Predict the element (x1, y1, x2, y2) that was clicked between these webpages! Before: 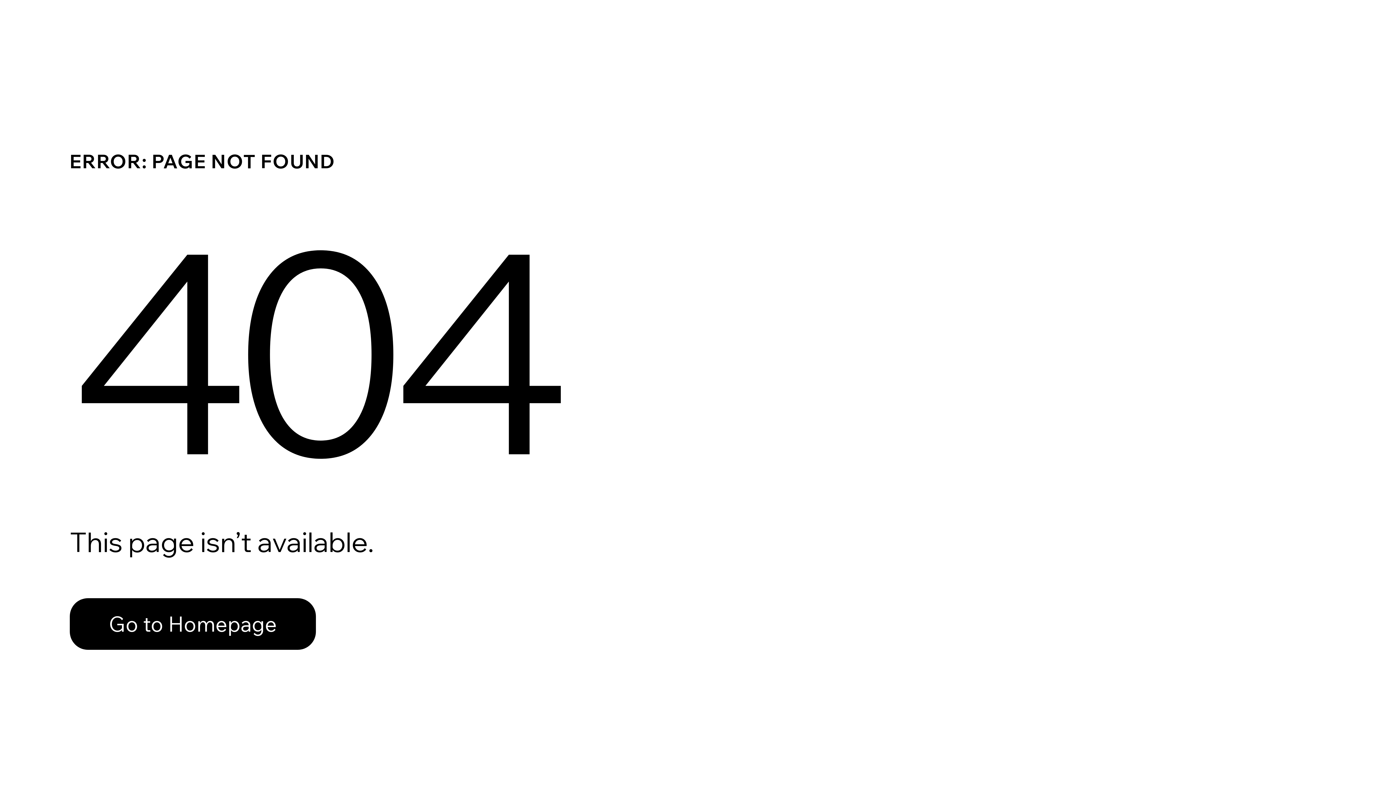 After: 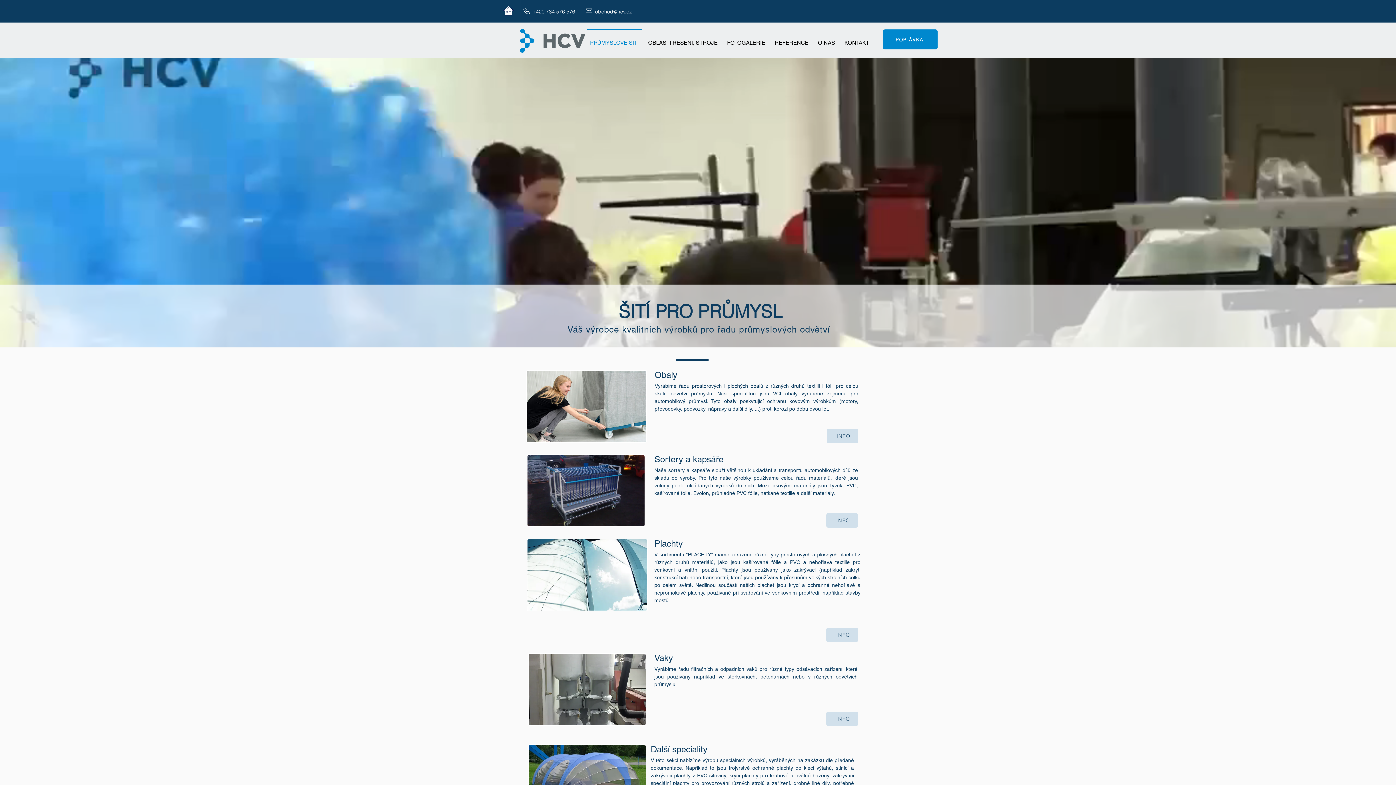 Action: label: Go to Homepage bbox: (69, 598, 316, 650)